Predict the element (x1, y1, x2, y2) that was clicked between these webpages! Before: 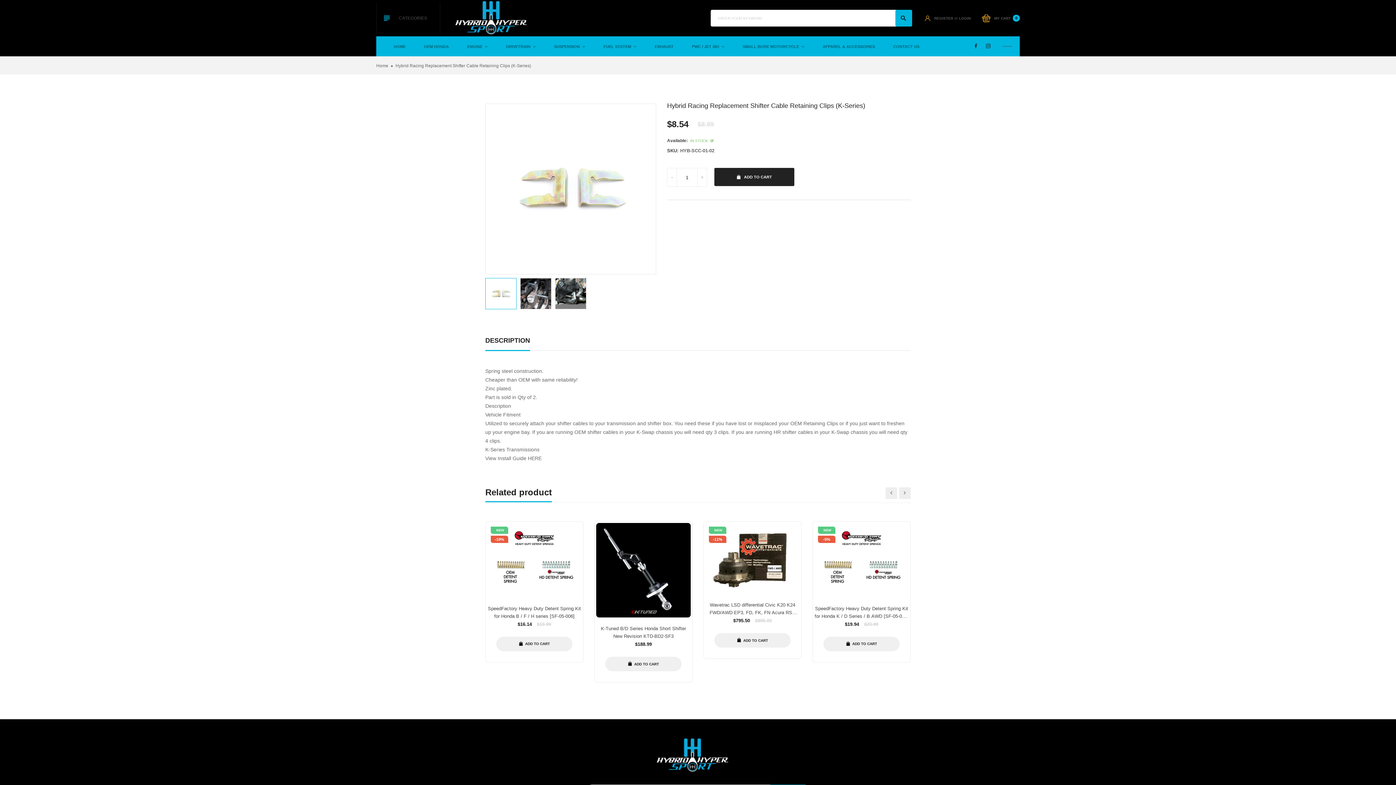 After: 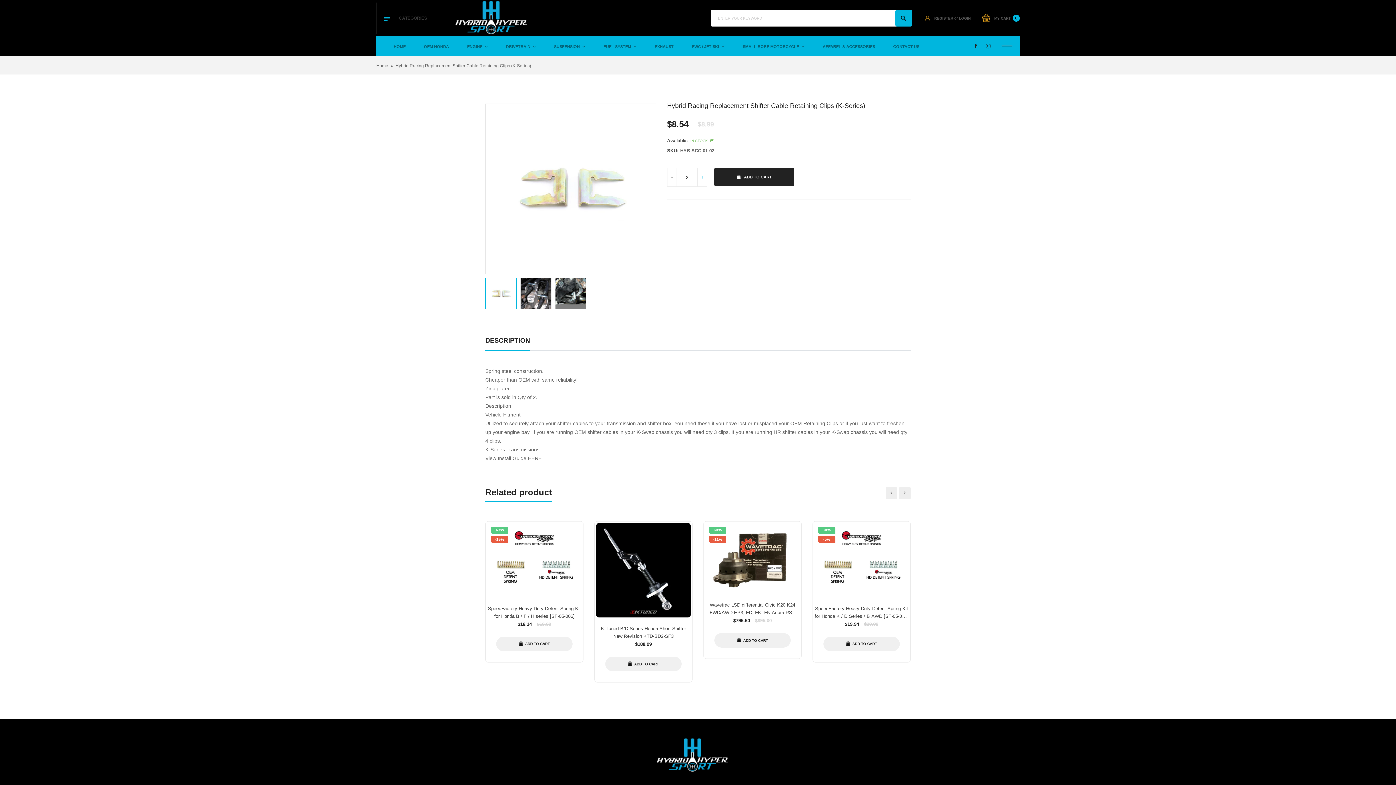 Action: label: + bbox: (697, 168, 706, 186)